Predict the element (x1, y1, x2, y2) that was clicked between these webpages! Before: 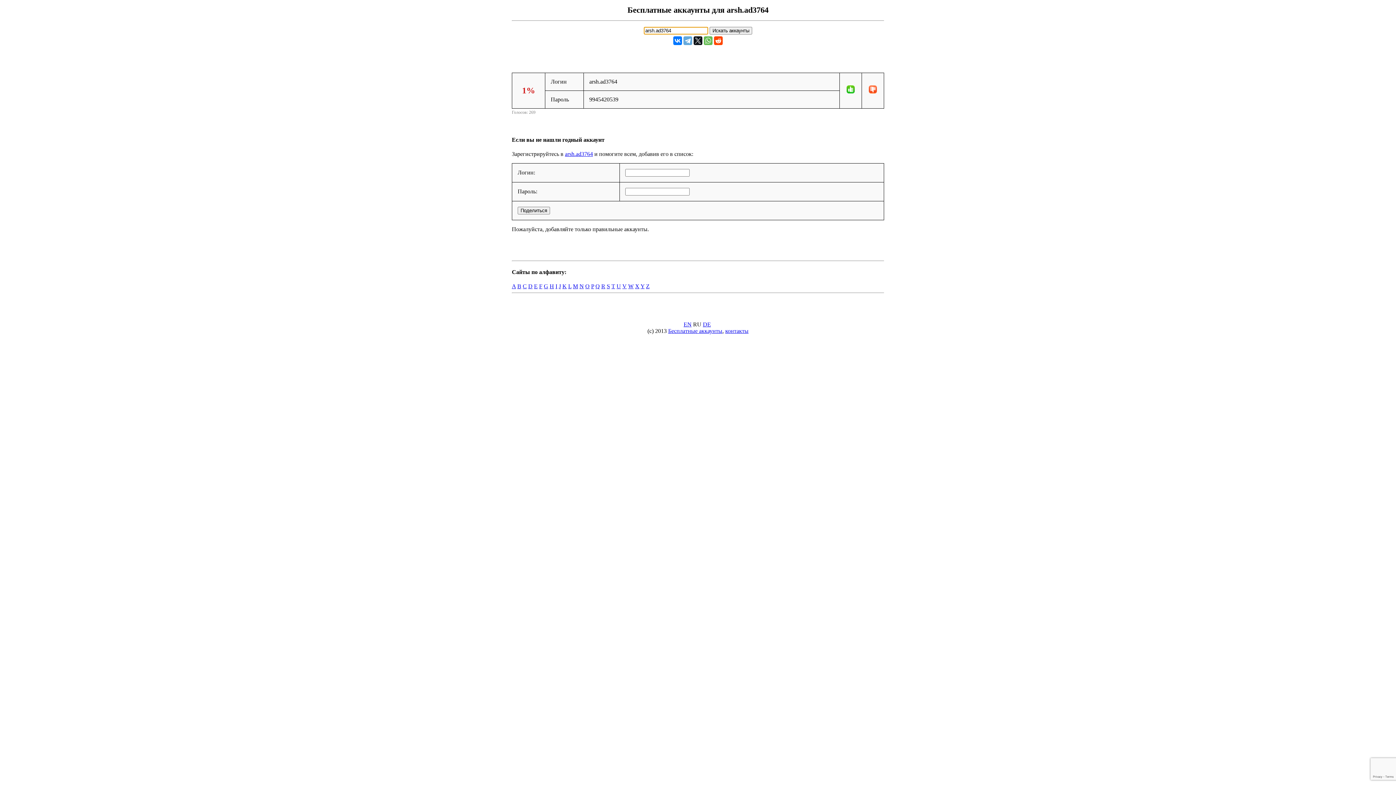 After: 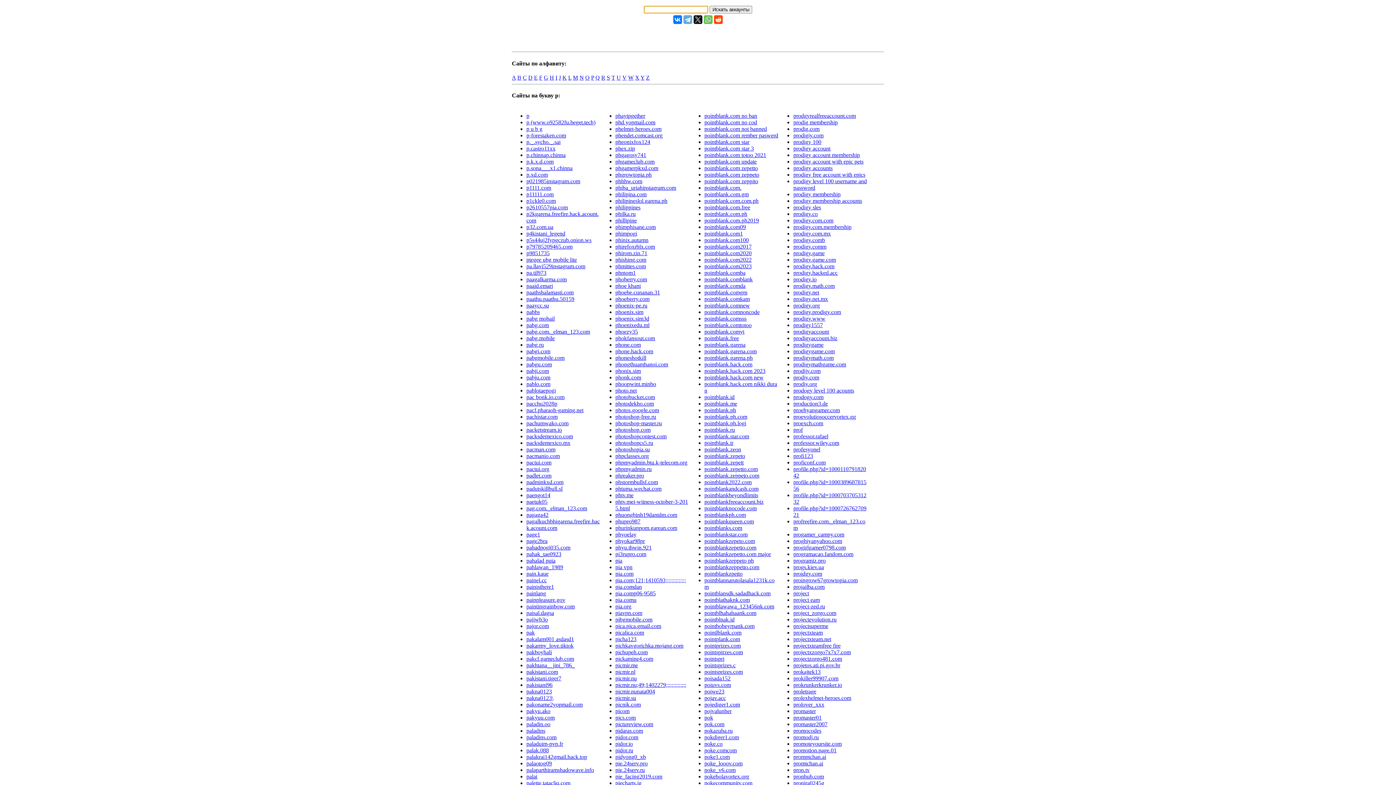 Action: bbox: (591, 283, 594, 289) label: P